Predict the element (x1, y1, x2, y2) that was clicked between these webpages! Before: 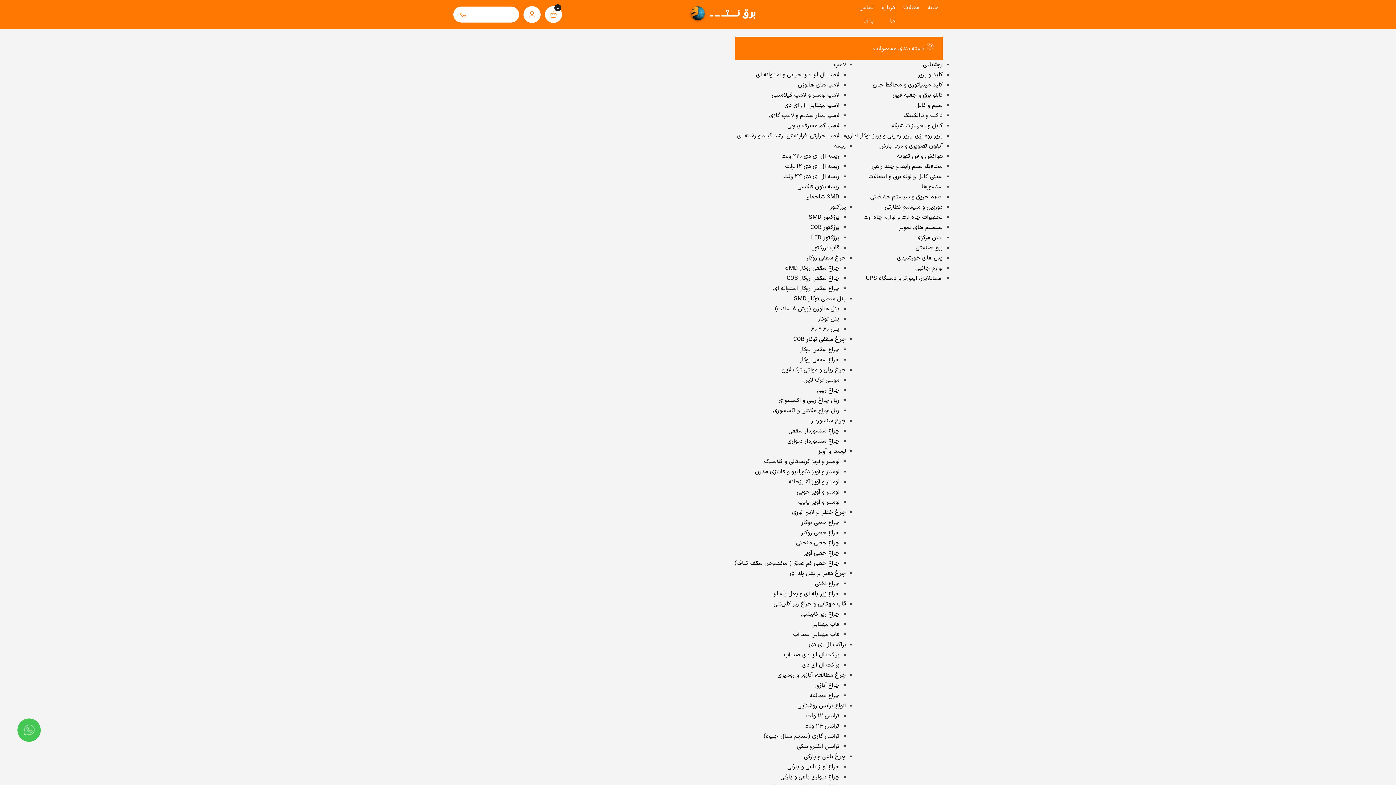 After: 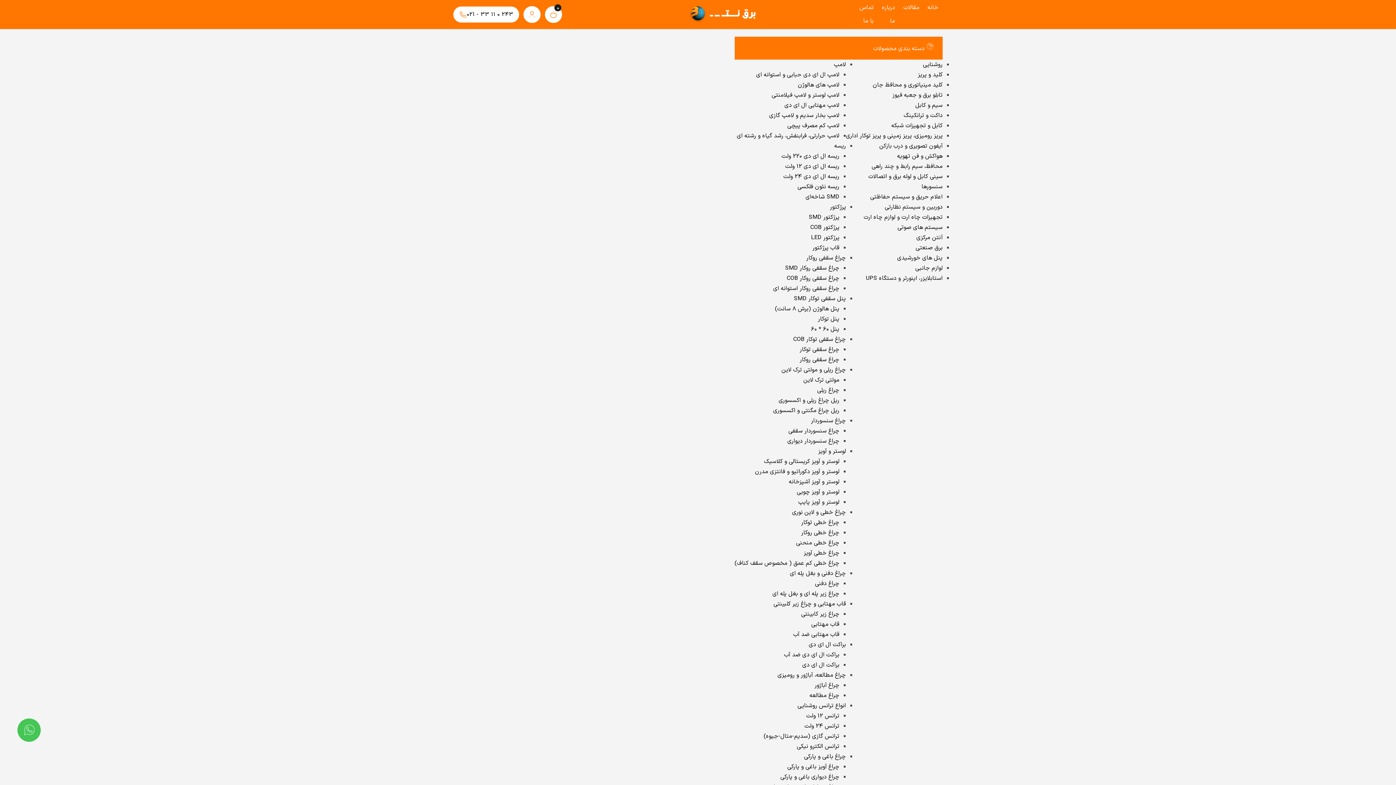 Action: bbox: (453, 6, 519, 22) label: 021 - 33 11 0 243